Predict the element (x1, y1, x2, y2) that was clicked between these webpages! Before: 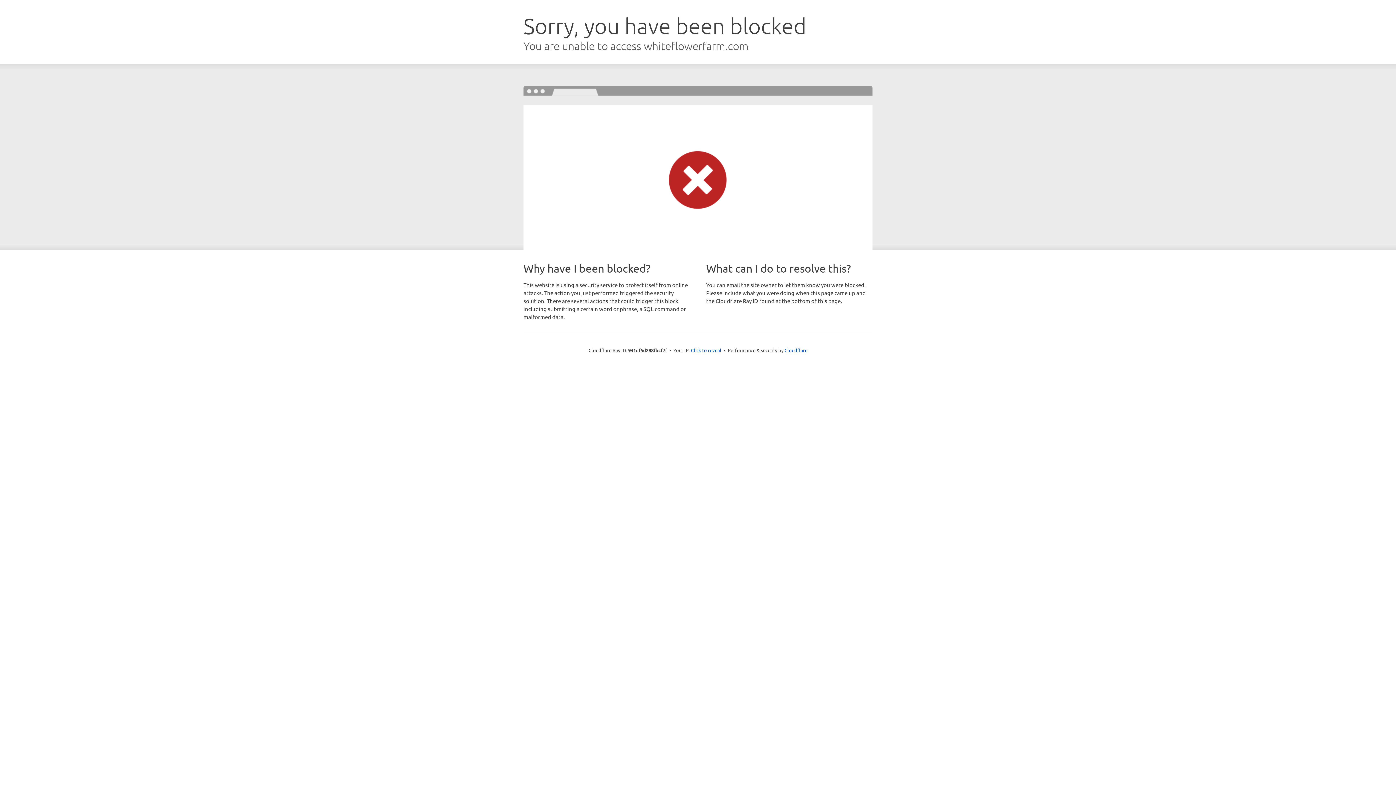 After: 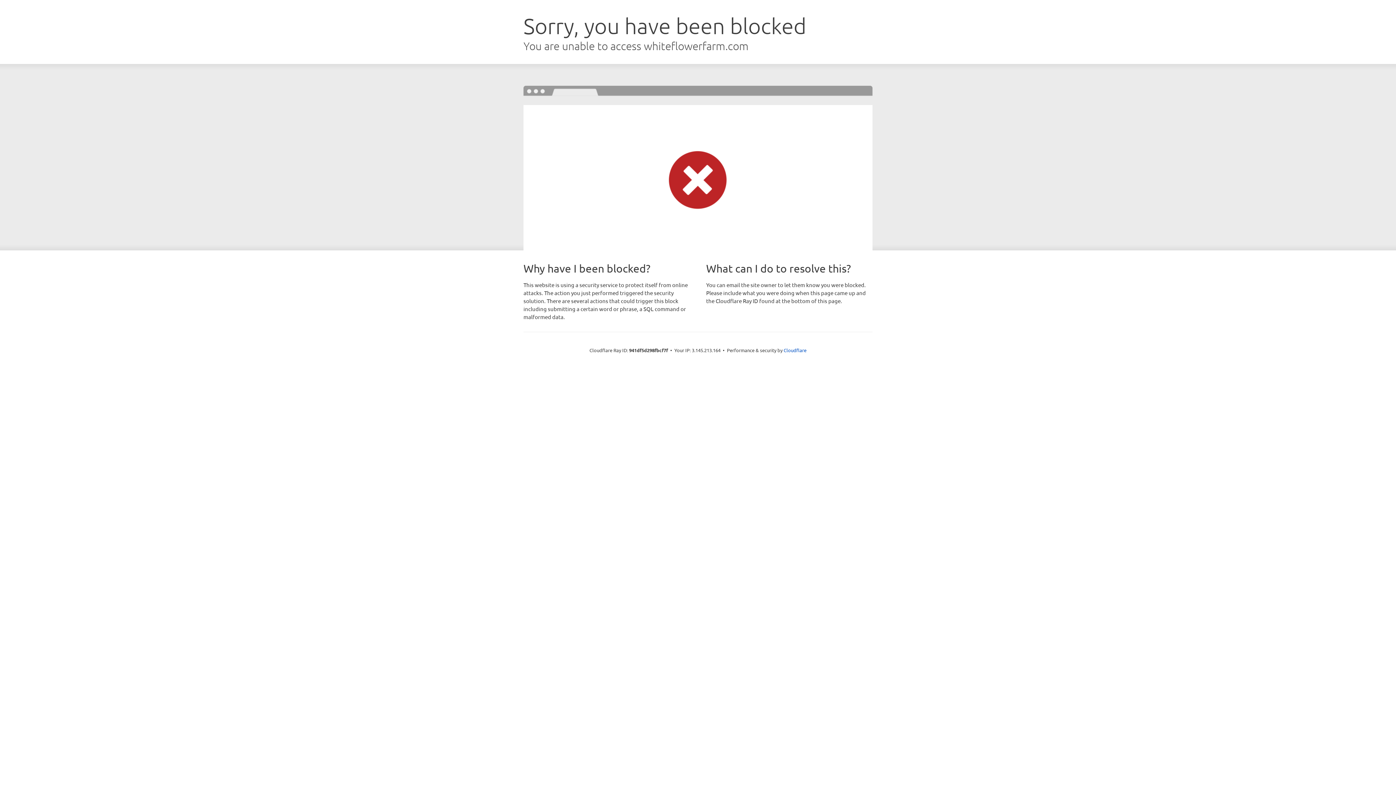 Action: label: Click to reveal bbox: (691, 346, 721, 353)